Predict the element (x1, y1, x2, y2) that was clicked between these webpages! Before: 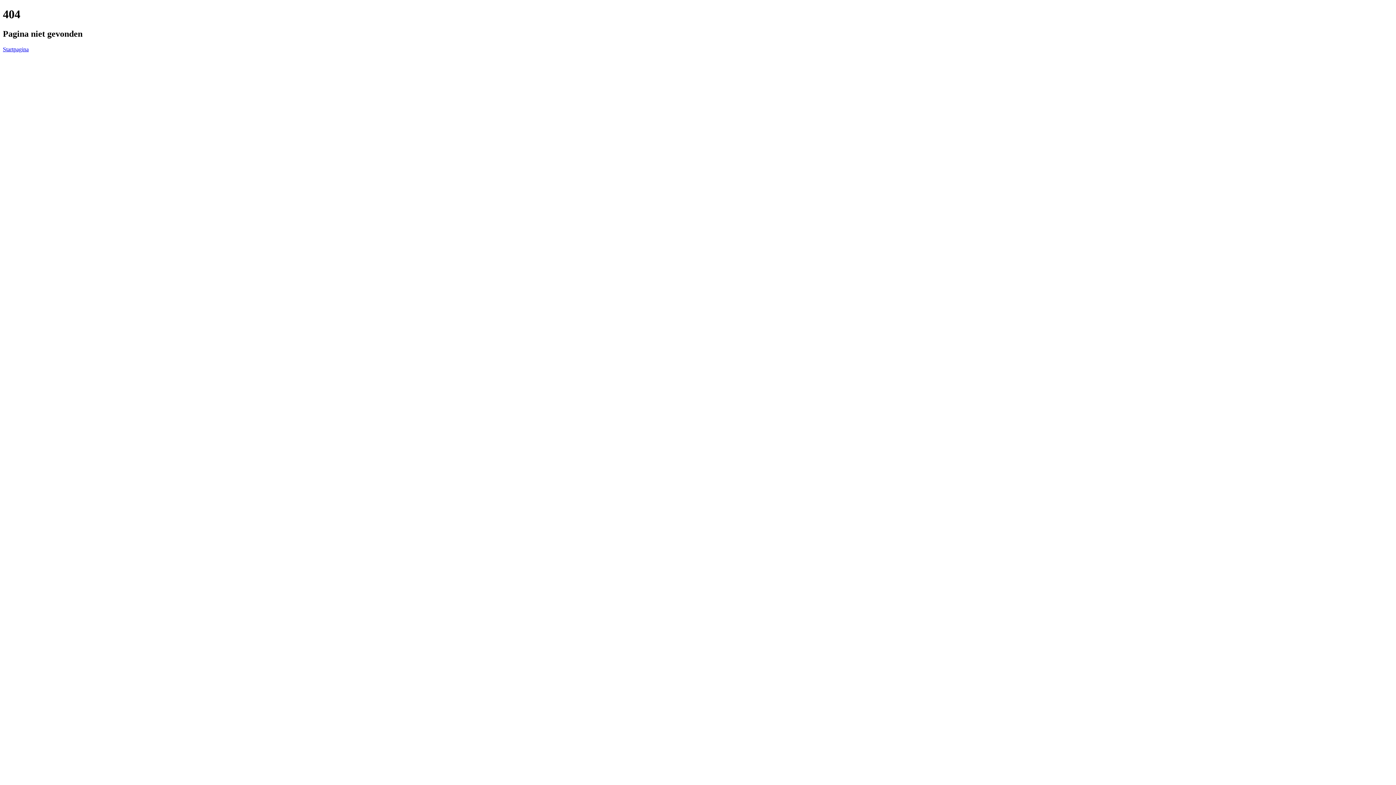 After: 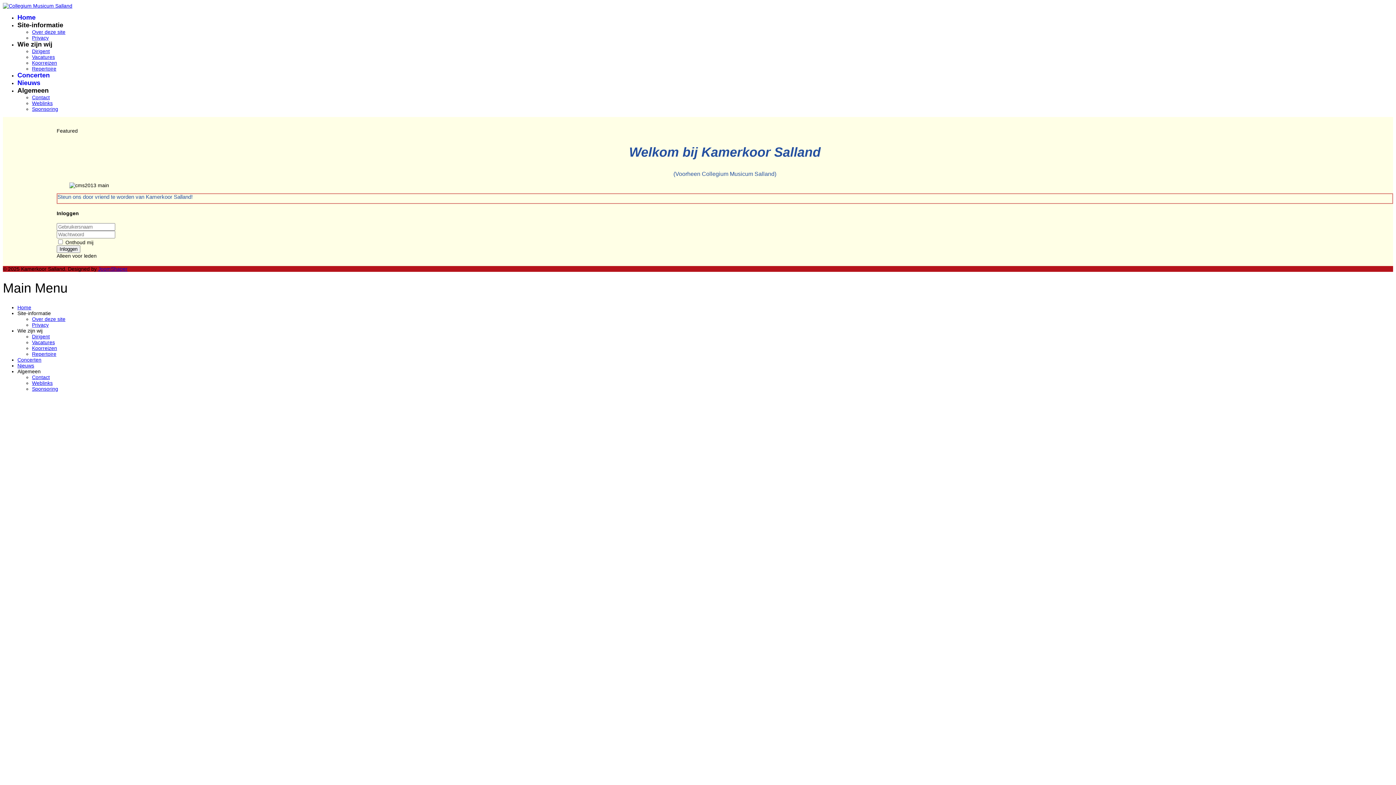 Action: label: Startpagina bbox: (2, 46, 28, 52)